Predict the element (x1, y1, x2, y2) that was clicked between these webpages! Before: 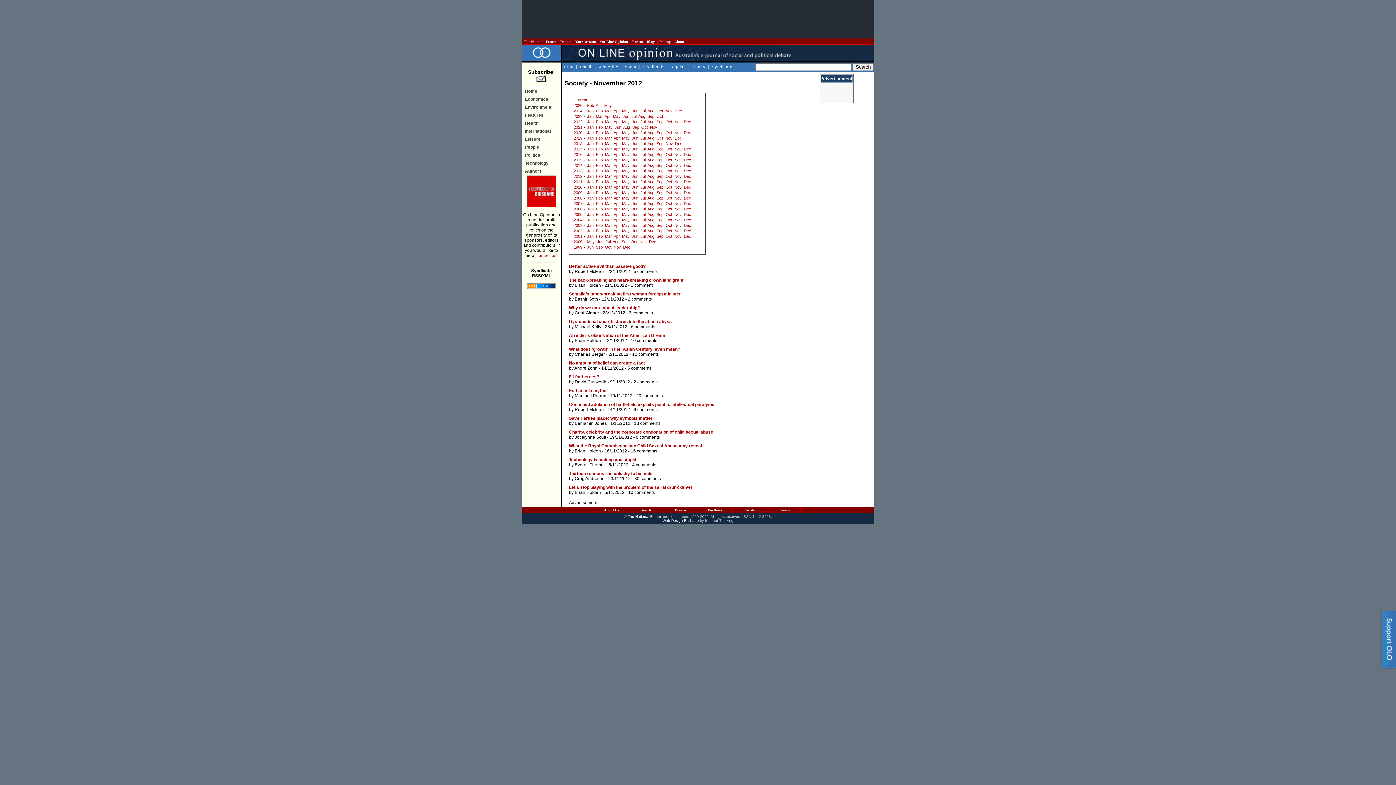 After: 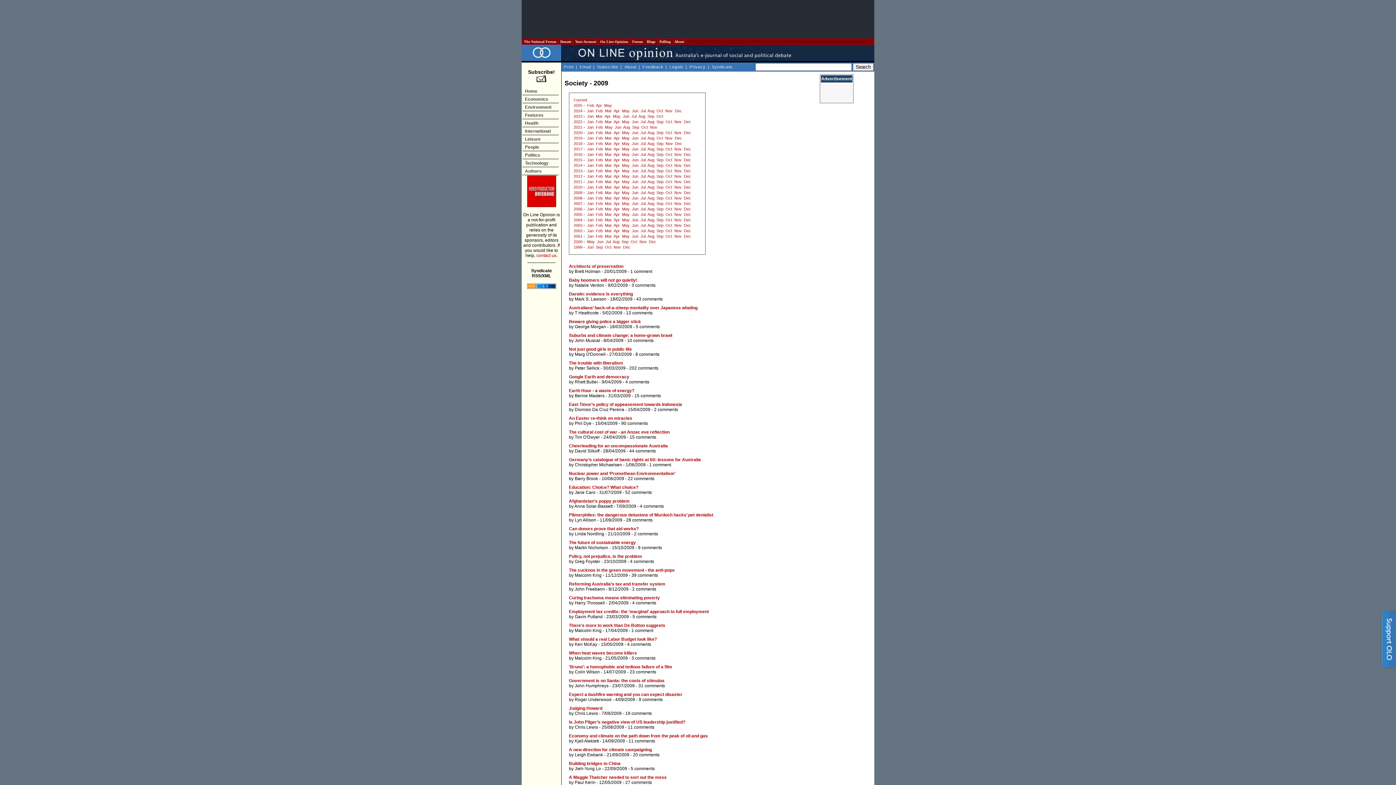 Action: label: 2009 bbox: (573, 190, 582, 195)